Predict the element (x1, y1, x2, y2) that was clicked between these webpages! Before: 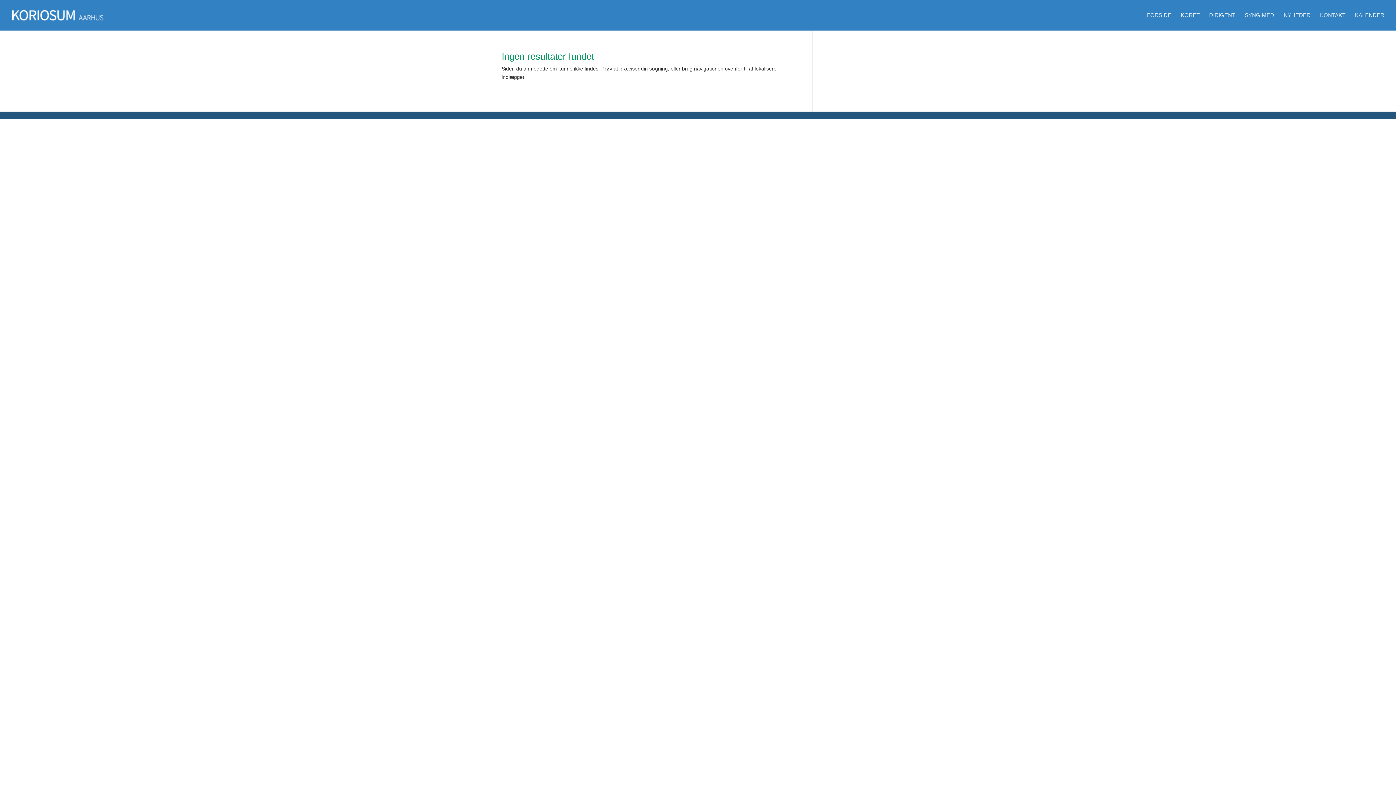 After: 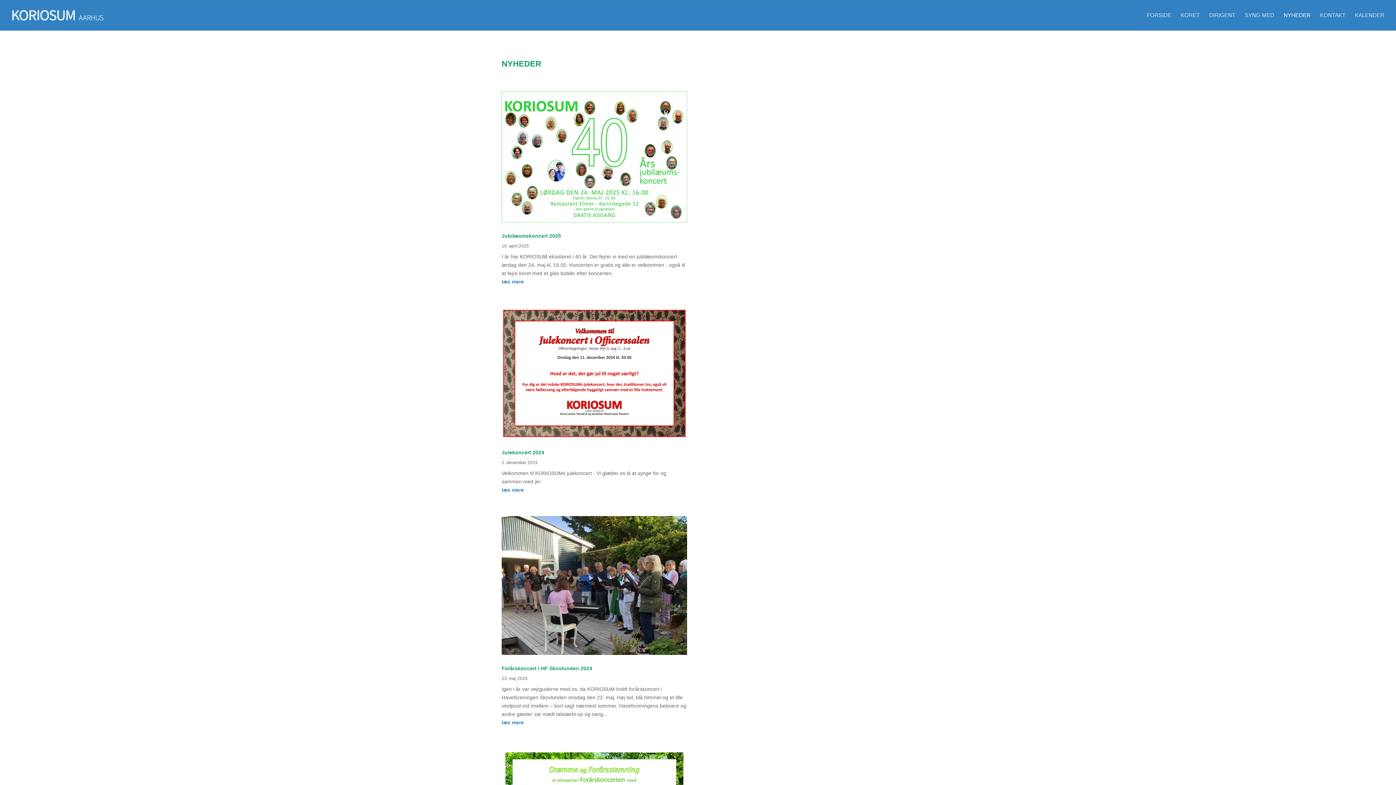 Action: bbox: (1284, 12, 1310, 30) label: NYHEDER